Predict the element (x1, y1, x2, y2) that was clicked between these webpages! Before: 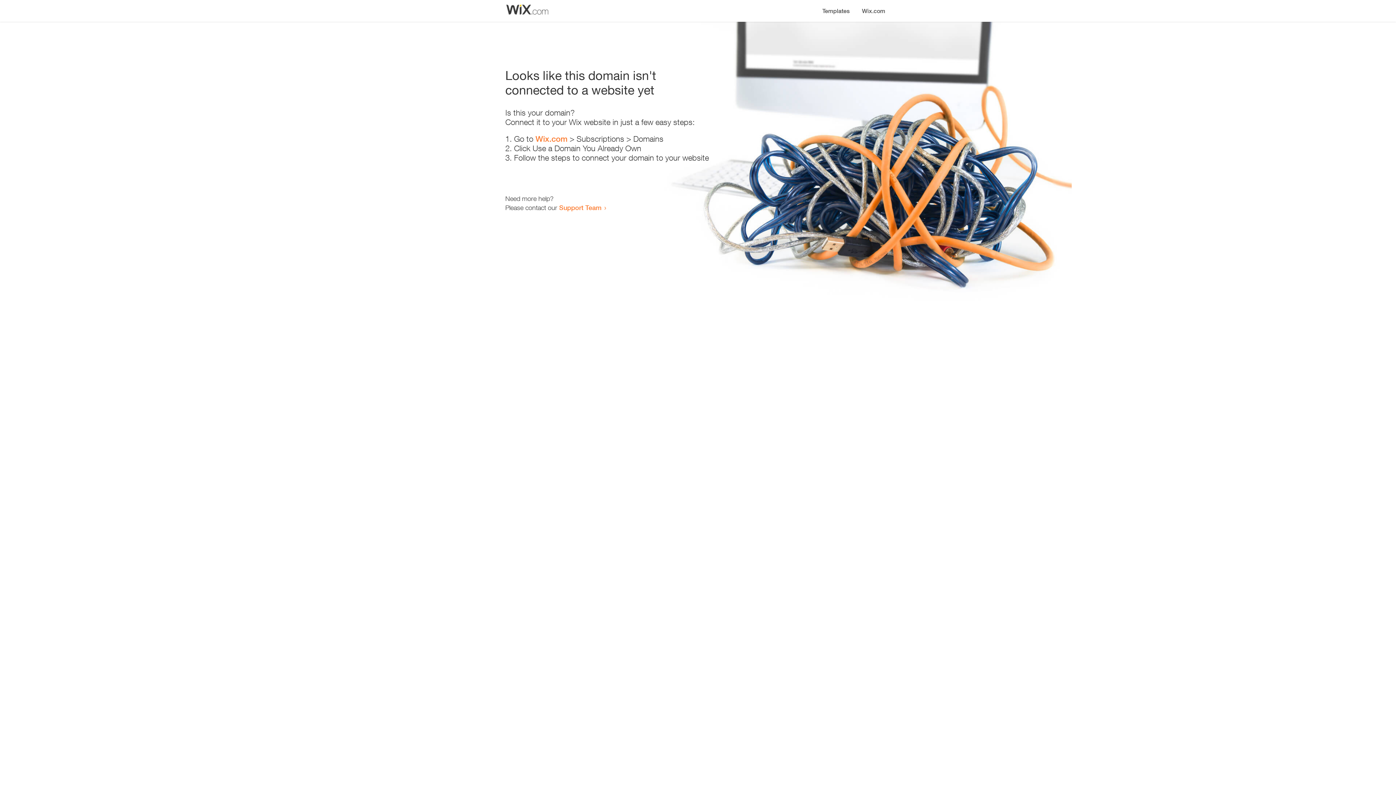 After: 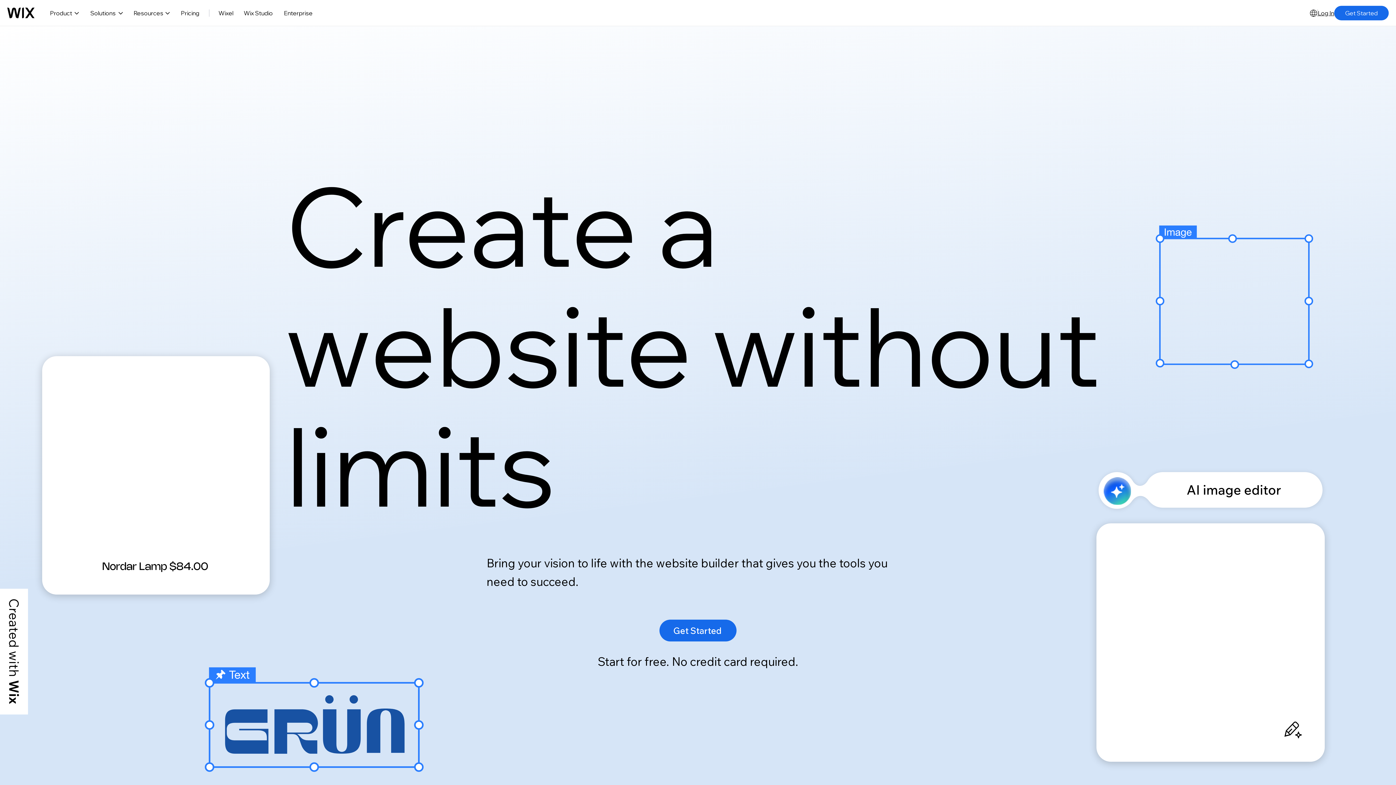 Action: label: Wix.com bbox: (535, 134, 567, 143)